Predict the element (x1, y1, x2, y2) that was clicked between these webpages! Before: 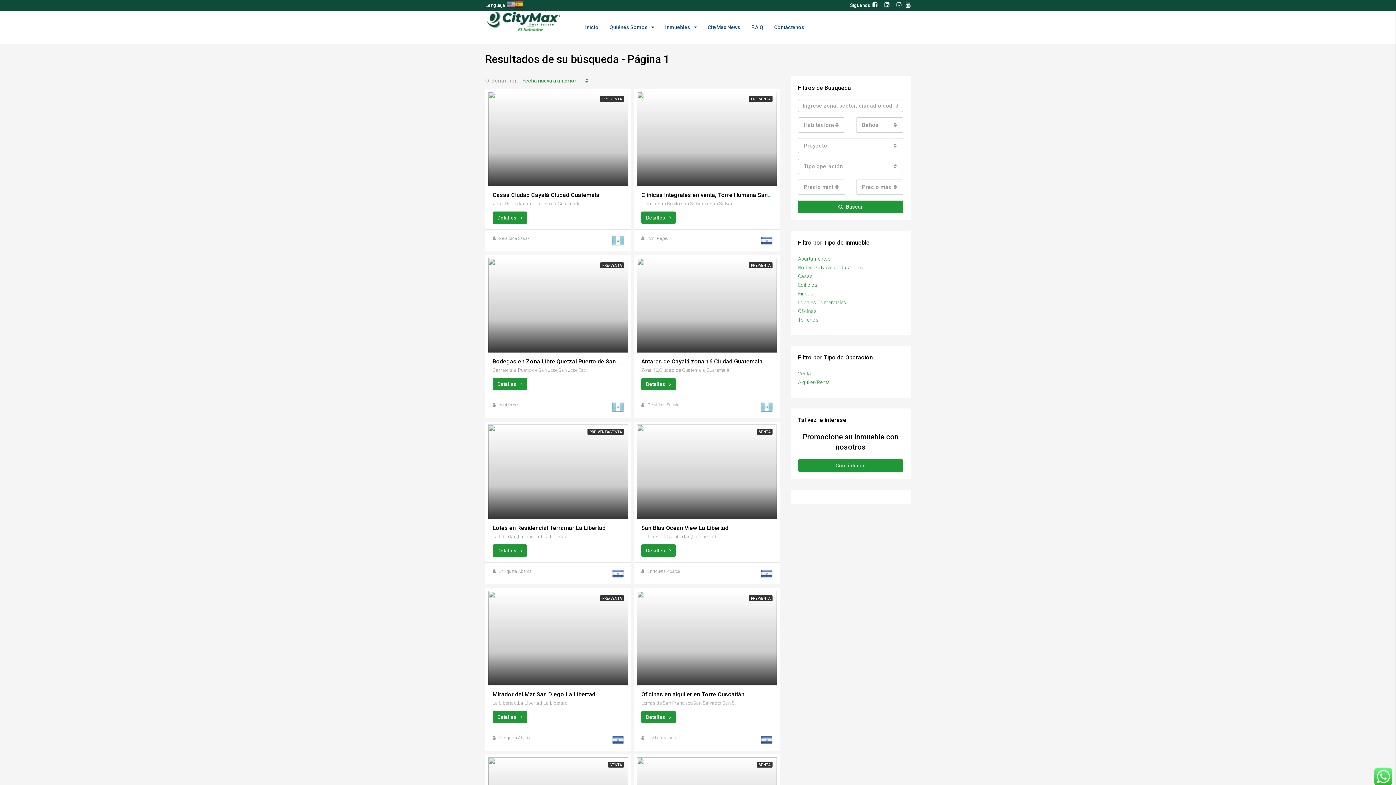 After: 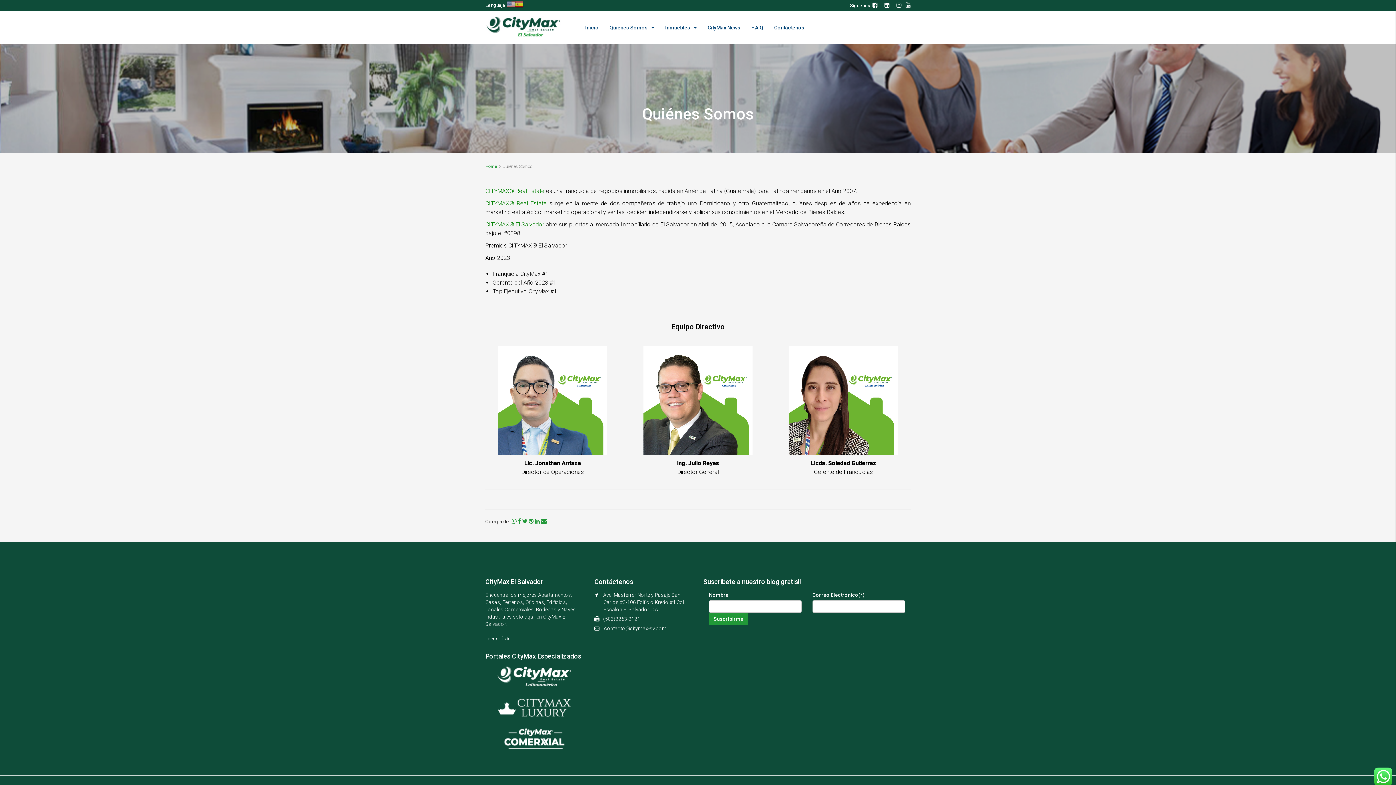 Action: bbox: (604, 10, 659, 43) label: Quiénes Somos